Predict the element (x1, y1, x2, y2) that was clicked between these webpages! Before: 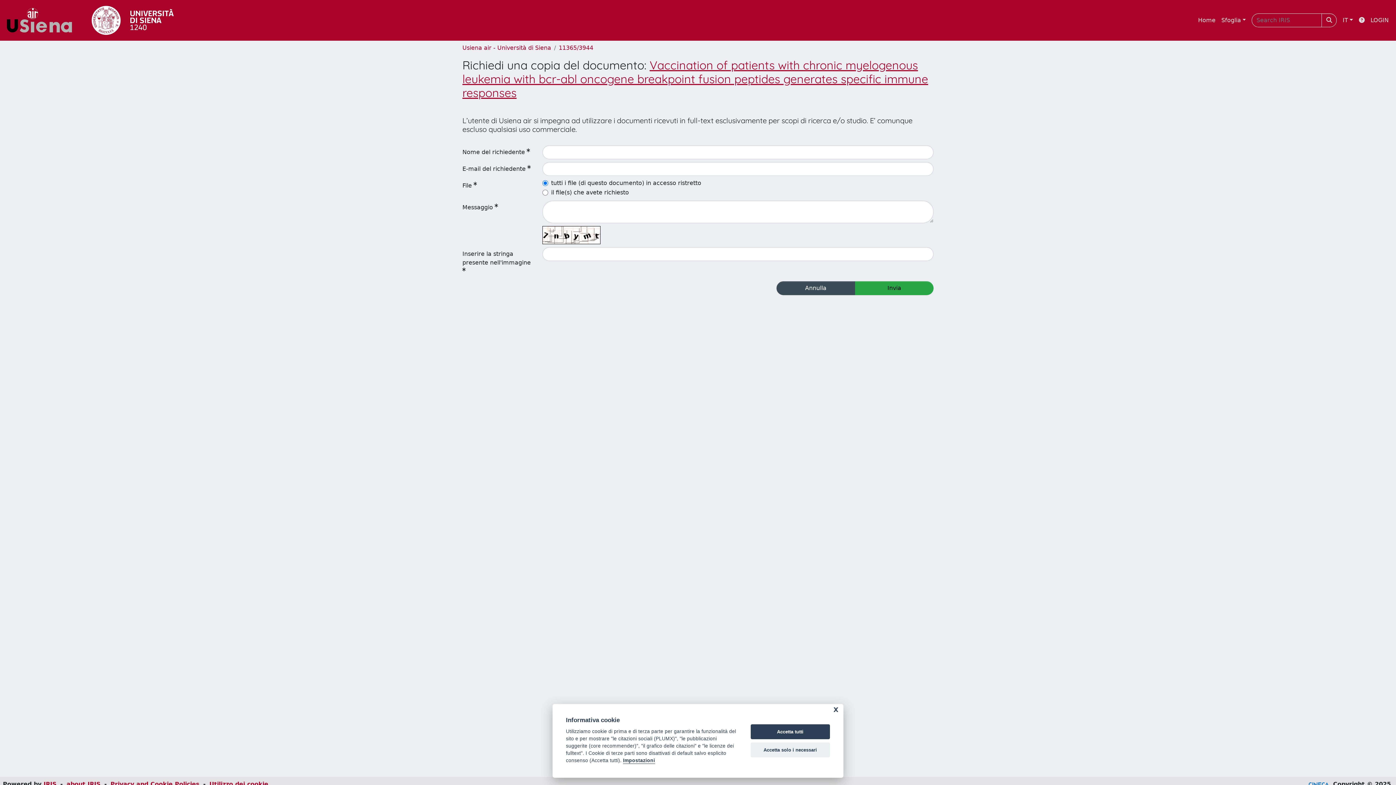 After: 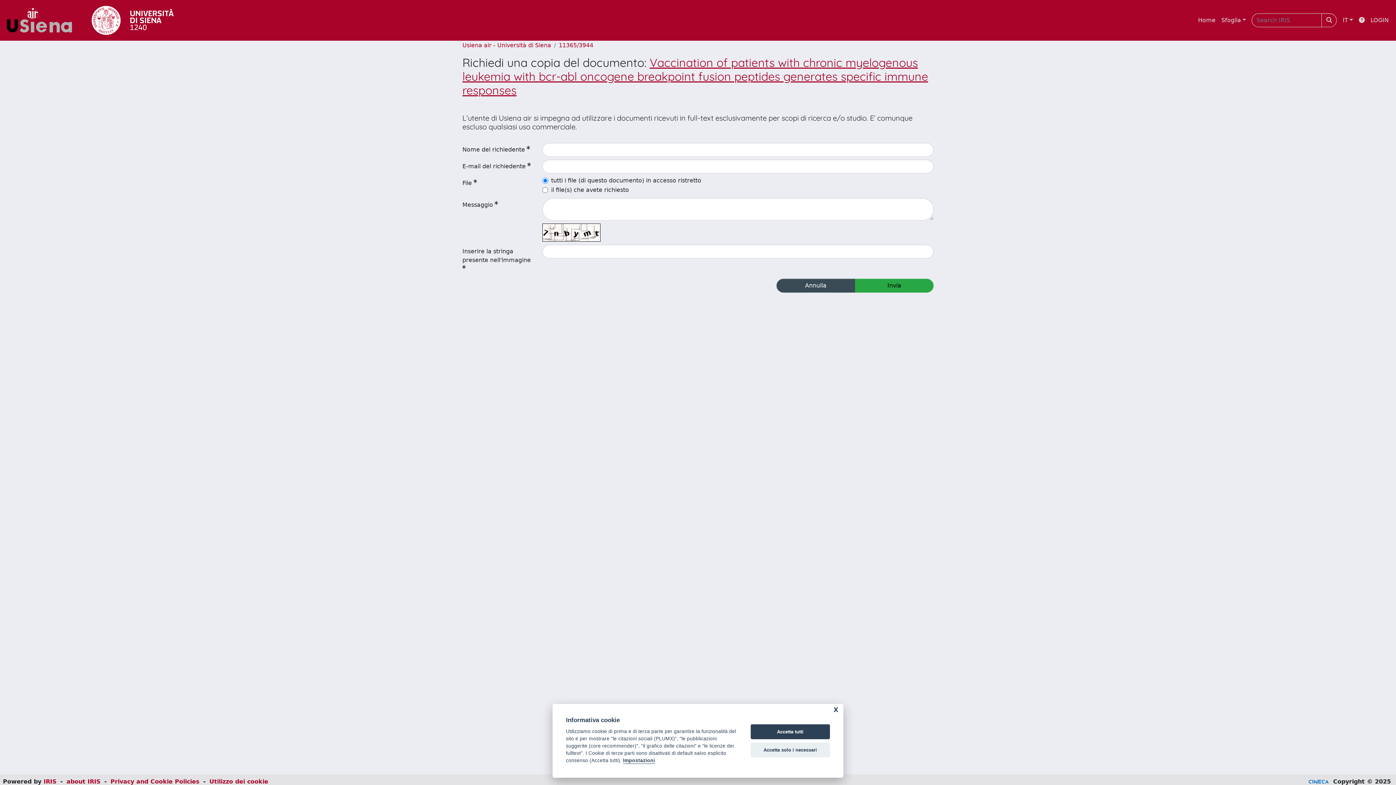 Action: bbox: (1309, 781, 1329, 788)